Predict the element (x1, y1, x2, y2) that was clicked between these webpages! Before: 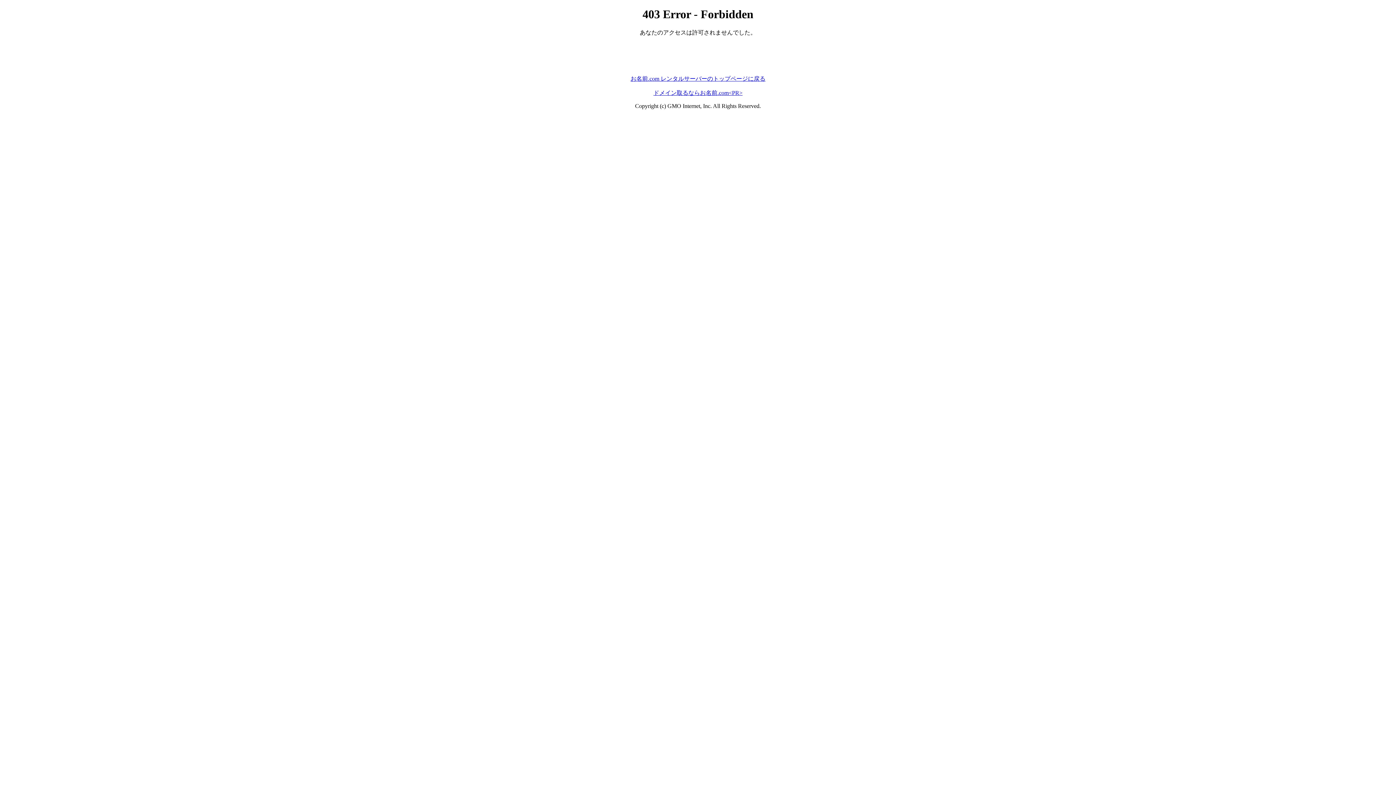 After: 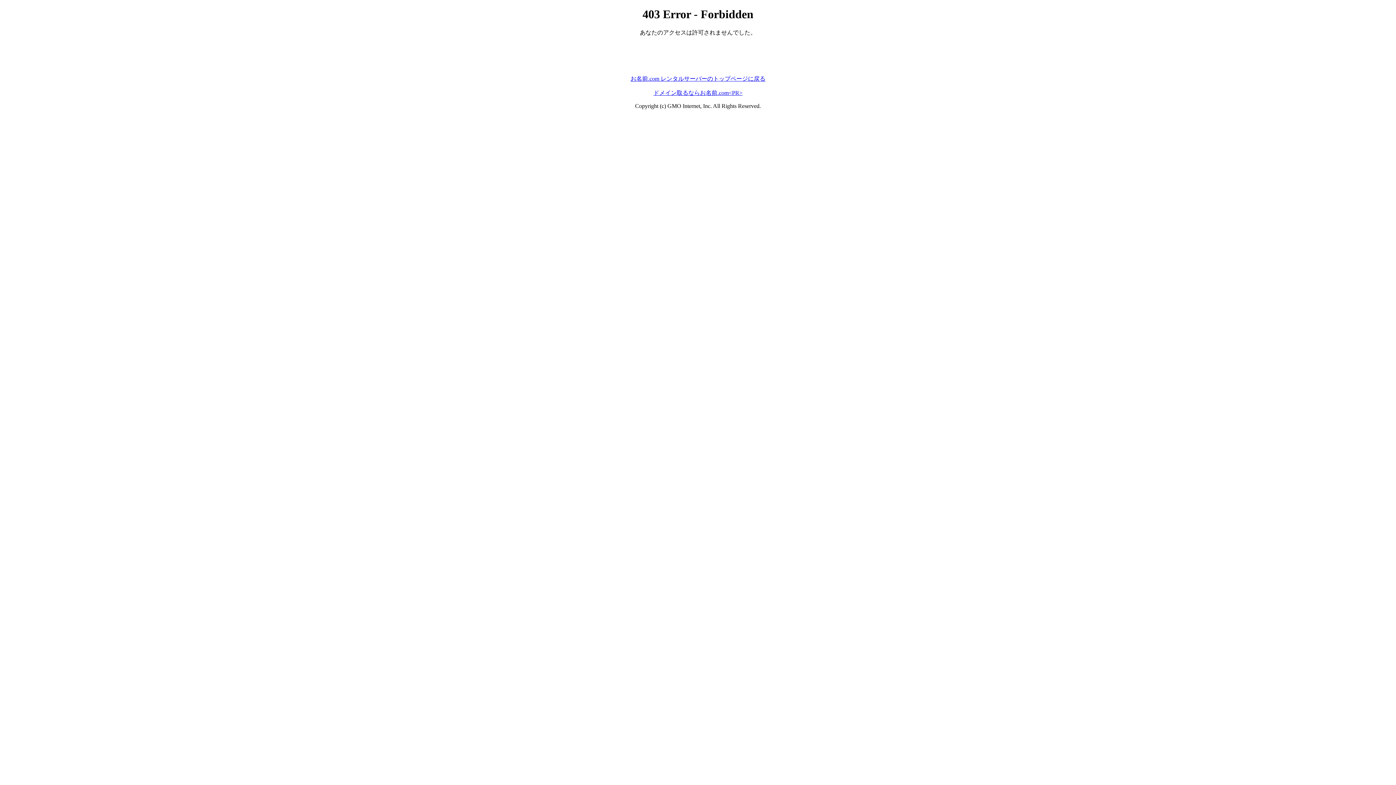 Action: label: ドメイン取るならお名前.com<PR> bbox: (653, 89, 742, 95)